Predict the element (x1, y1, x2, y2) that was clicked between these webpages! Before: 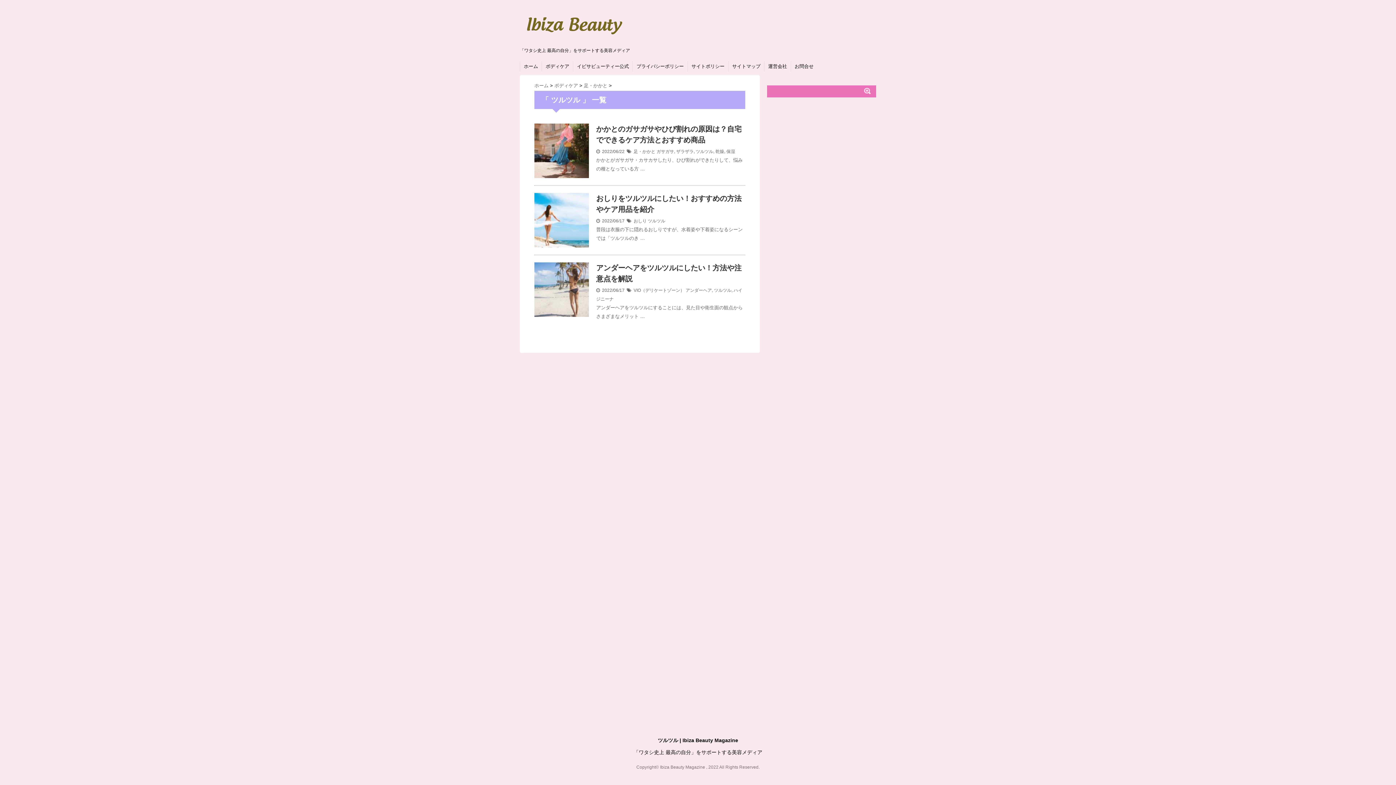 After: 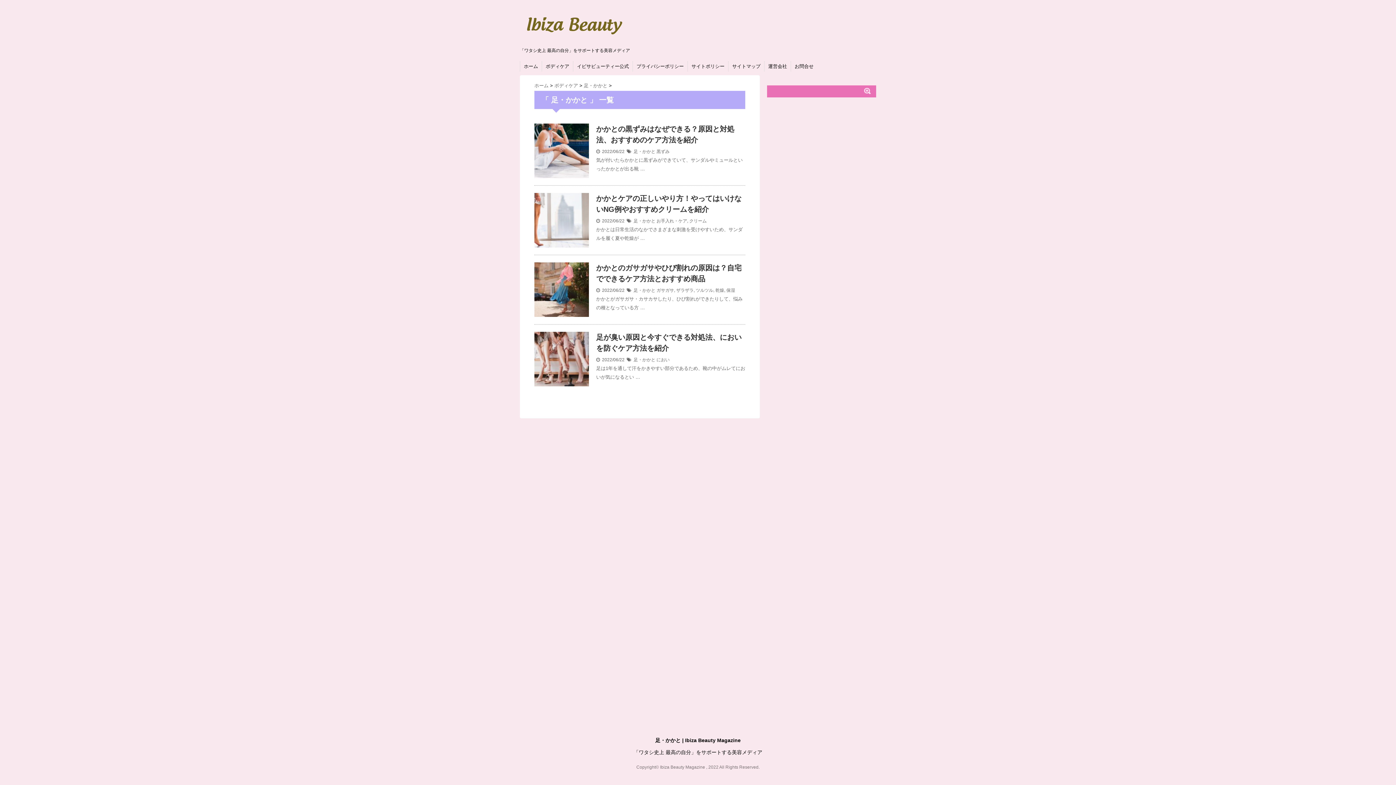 Action: bbox: (633, 149, 655, 154) label: 足・かかと